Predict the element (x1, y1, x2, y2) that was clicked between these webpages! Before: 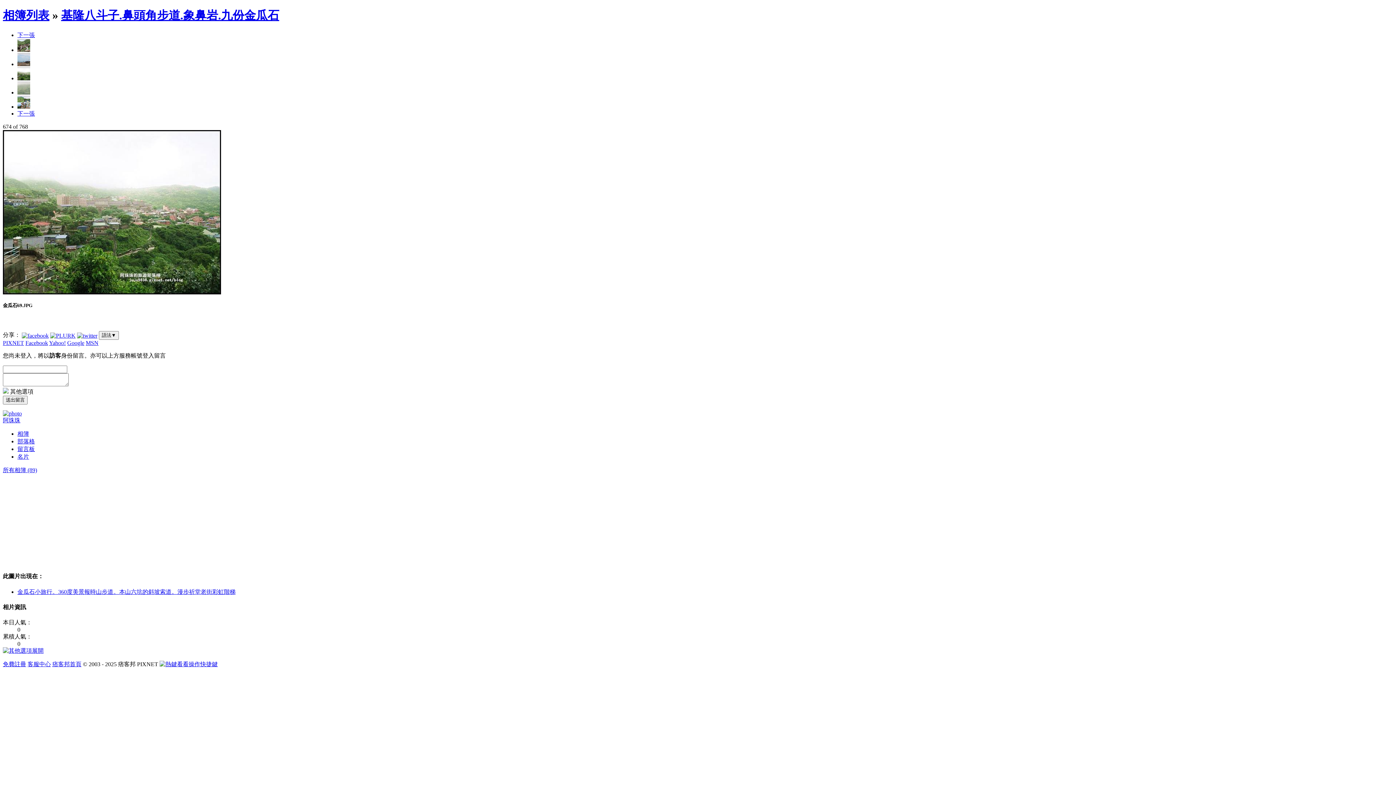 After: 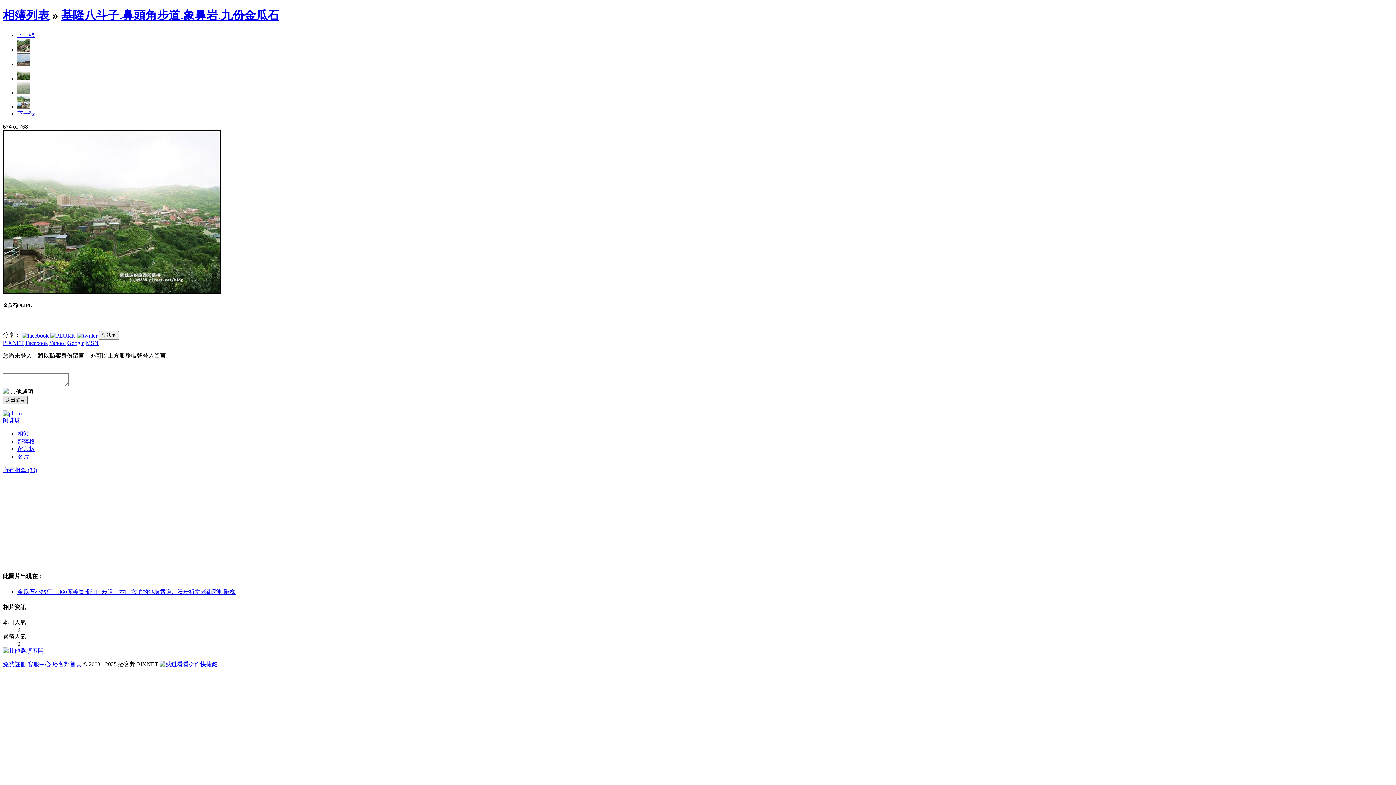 Action: label: 送出留言 bbox: (2, 396, 27, 404)